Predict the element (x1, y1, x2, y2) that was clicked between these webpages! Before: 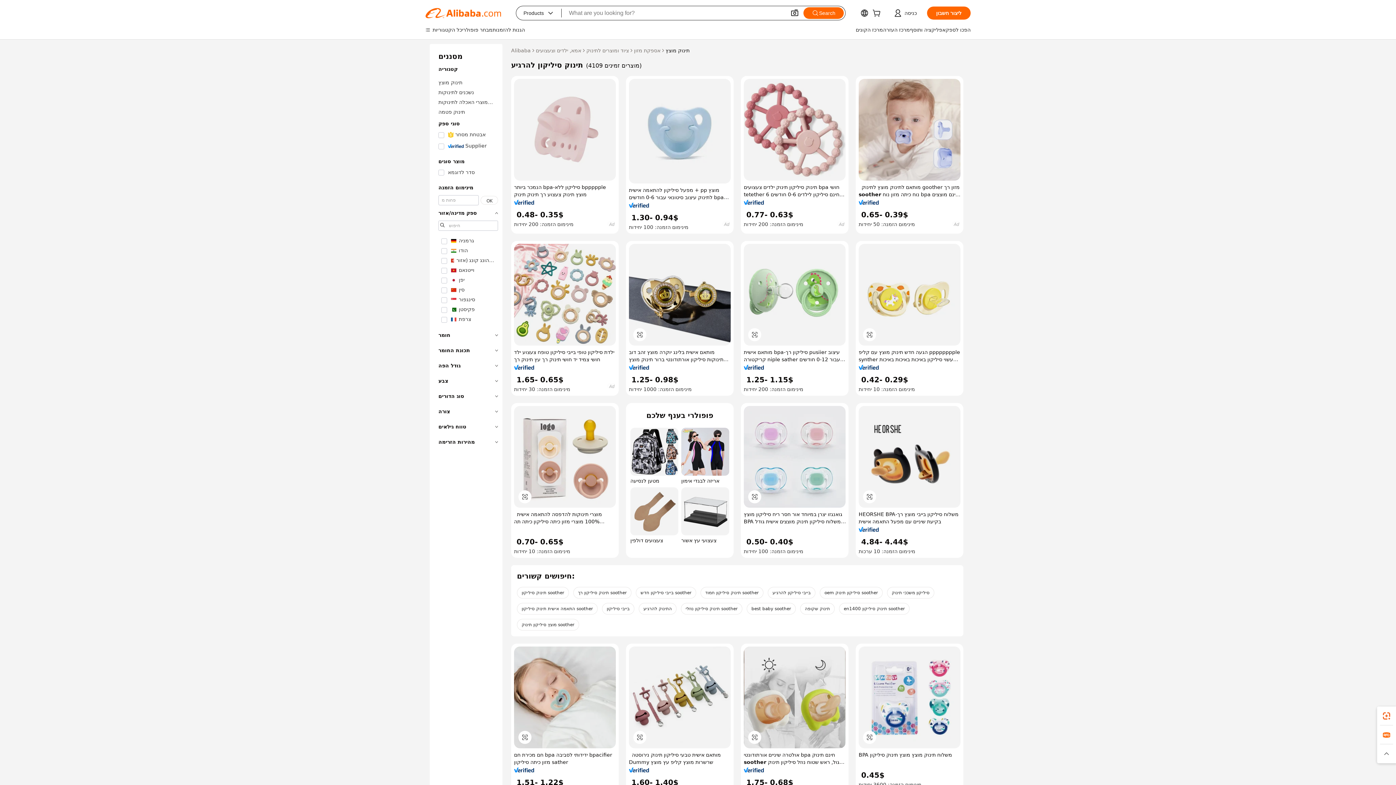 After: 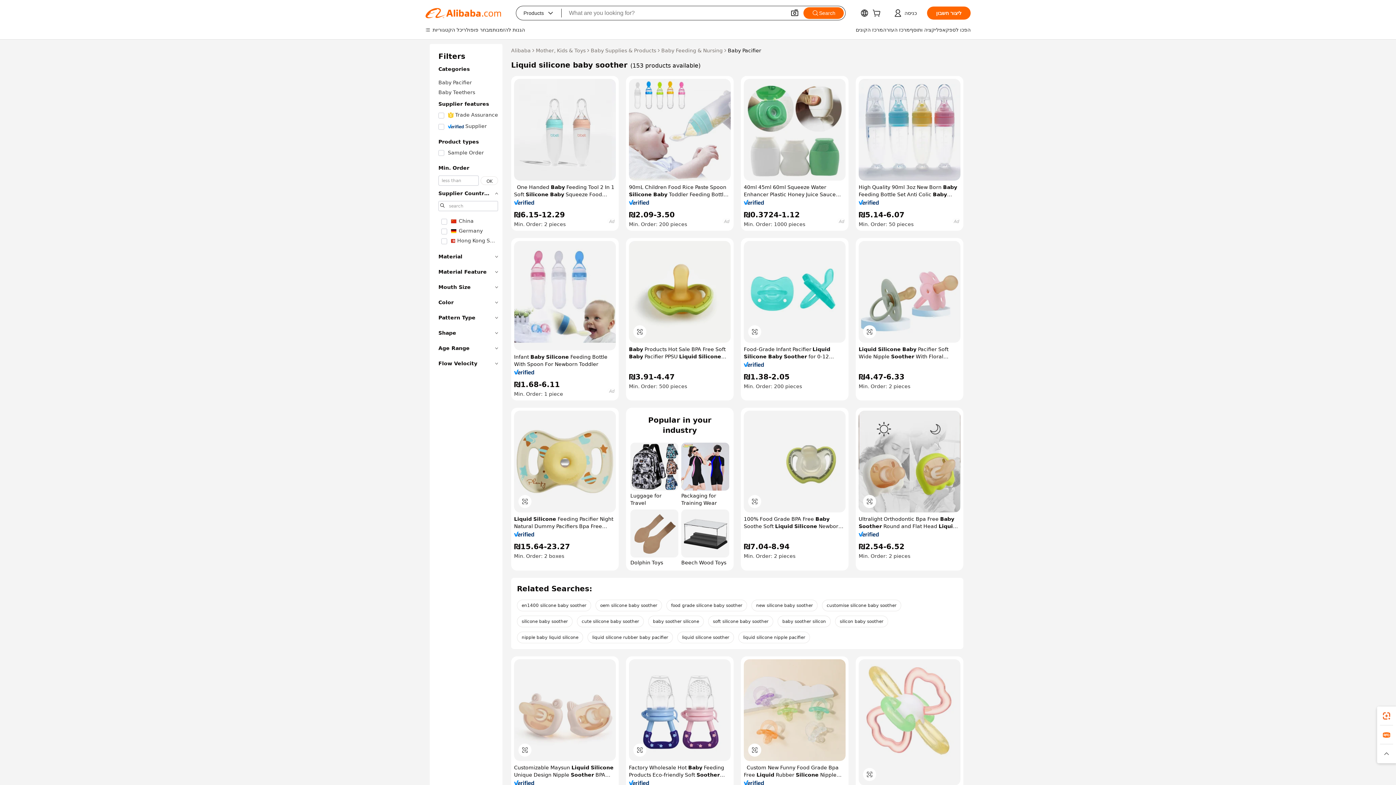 Action: label: תינוק סיליקון נוזלי soother bbox: (681, 603, 742, 614)